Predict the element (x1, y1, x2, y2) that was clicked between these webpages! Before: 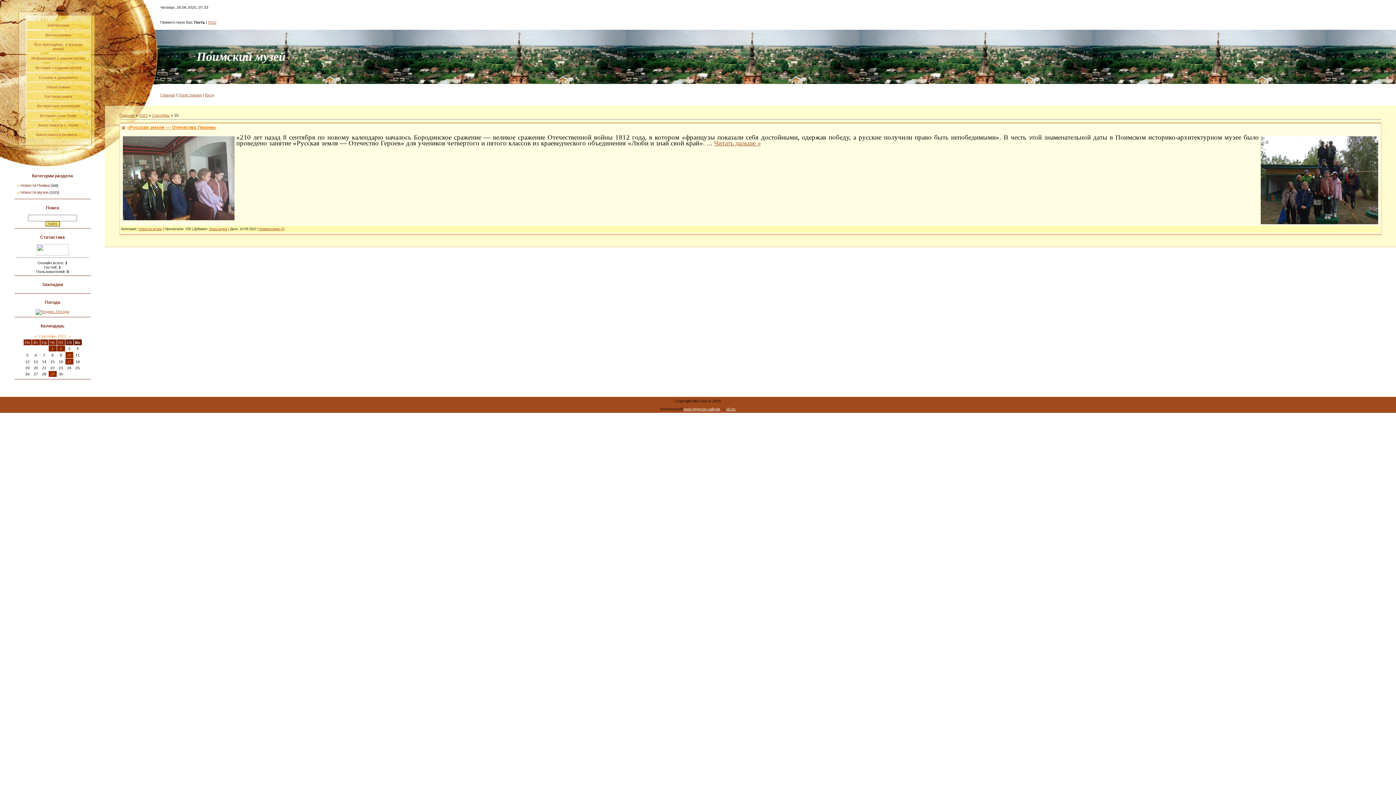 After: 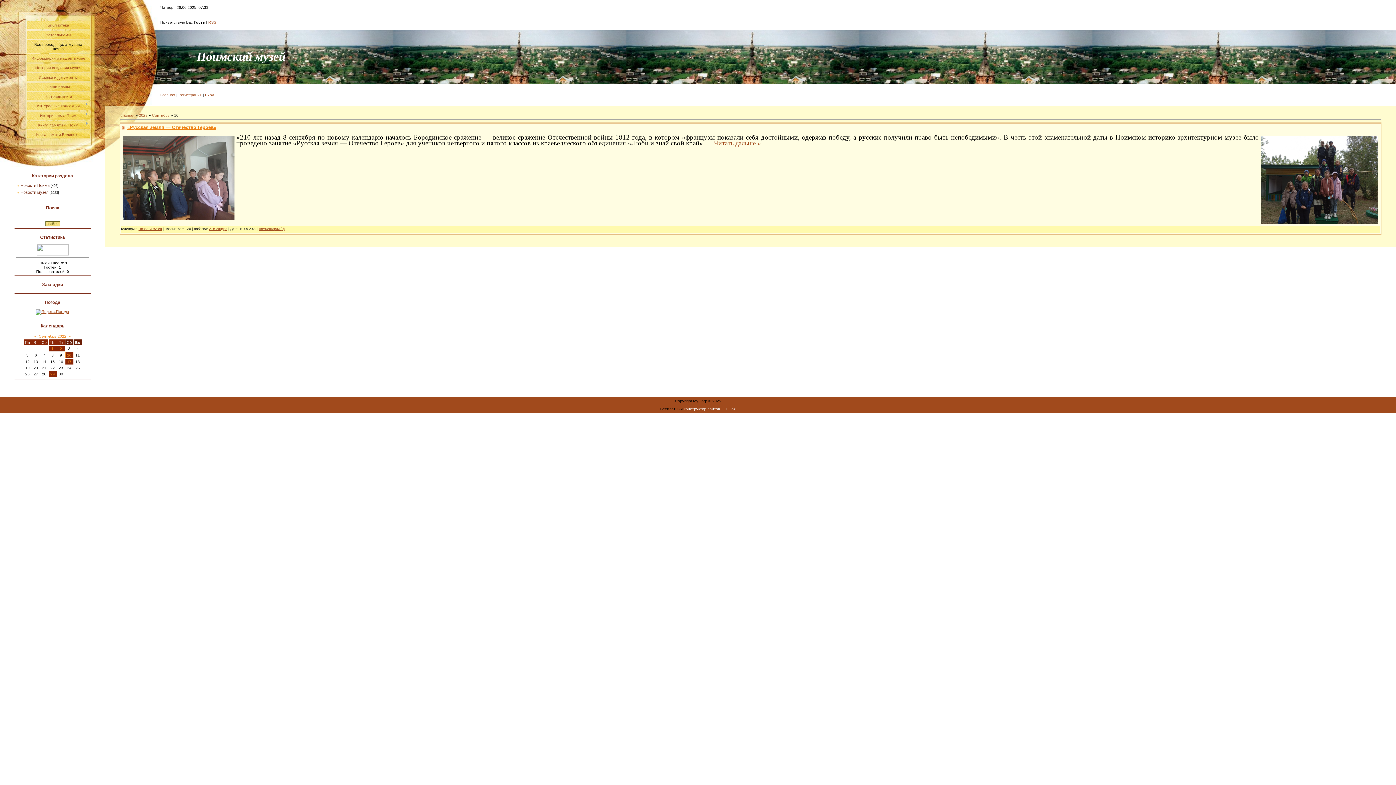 Action: bbox: (34, 42, 82, 50) label: Все преходяще, а музыка вечна